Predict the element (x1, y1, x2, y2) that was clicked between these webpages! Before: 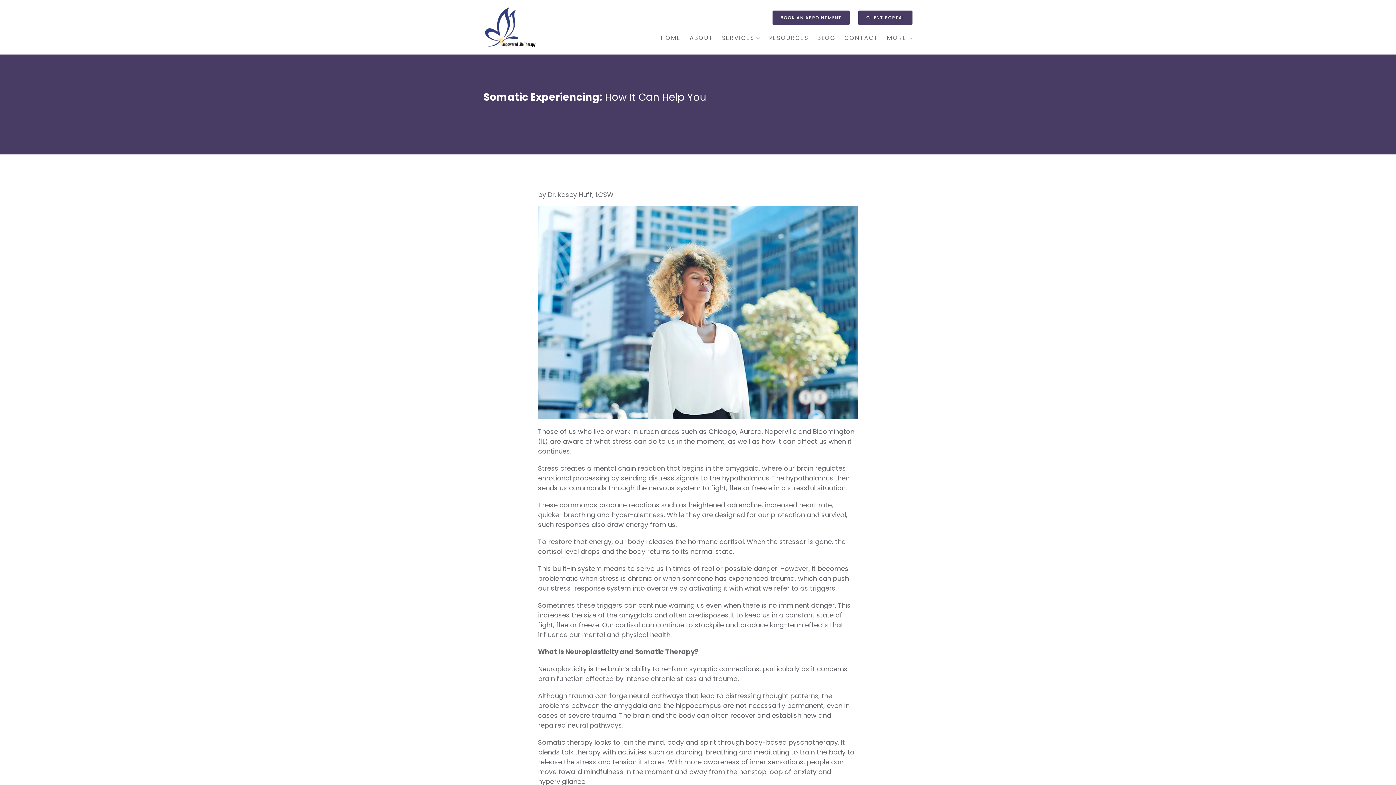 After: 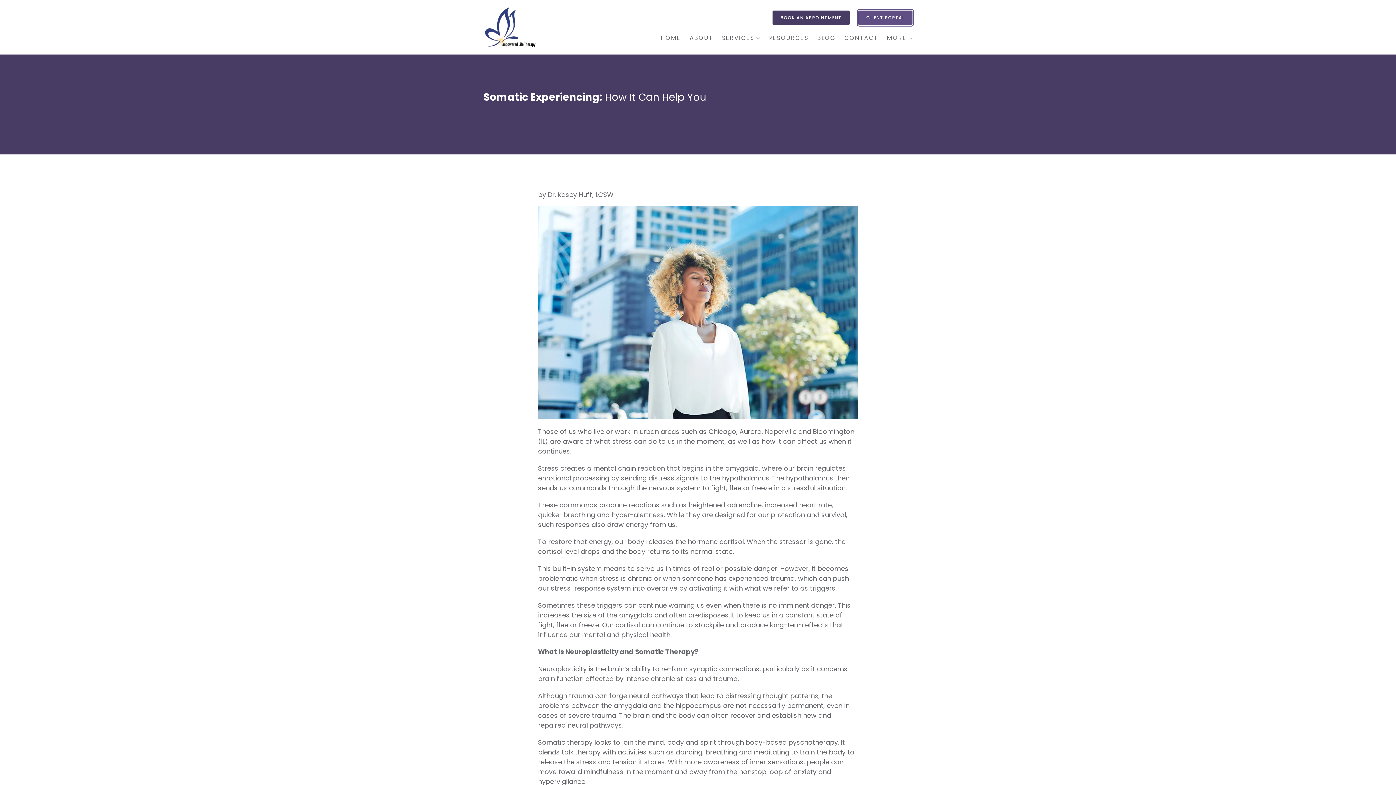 Action: bbox: (858, 10, 912, 25) label: CLIENT PORTAL